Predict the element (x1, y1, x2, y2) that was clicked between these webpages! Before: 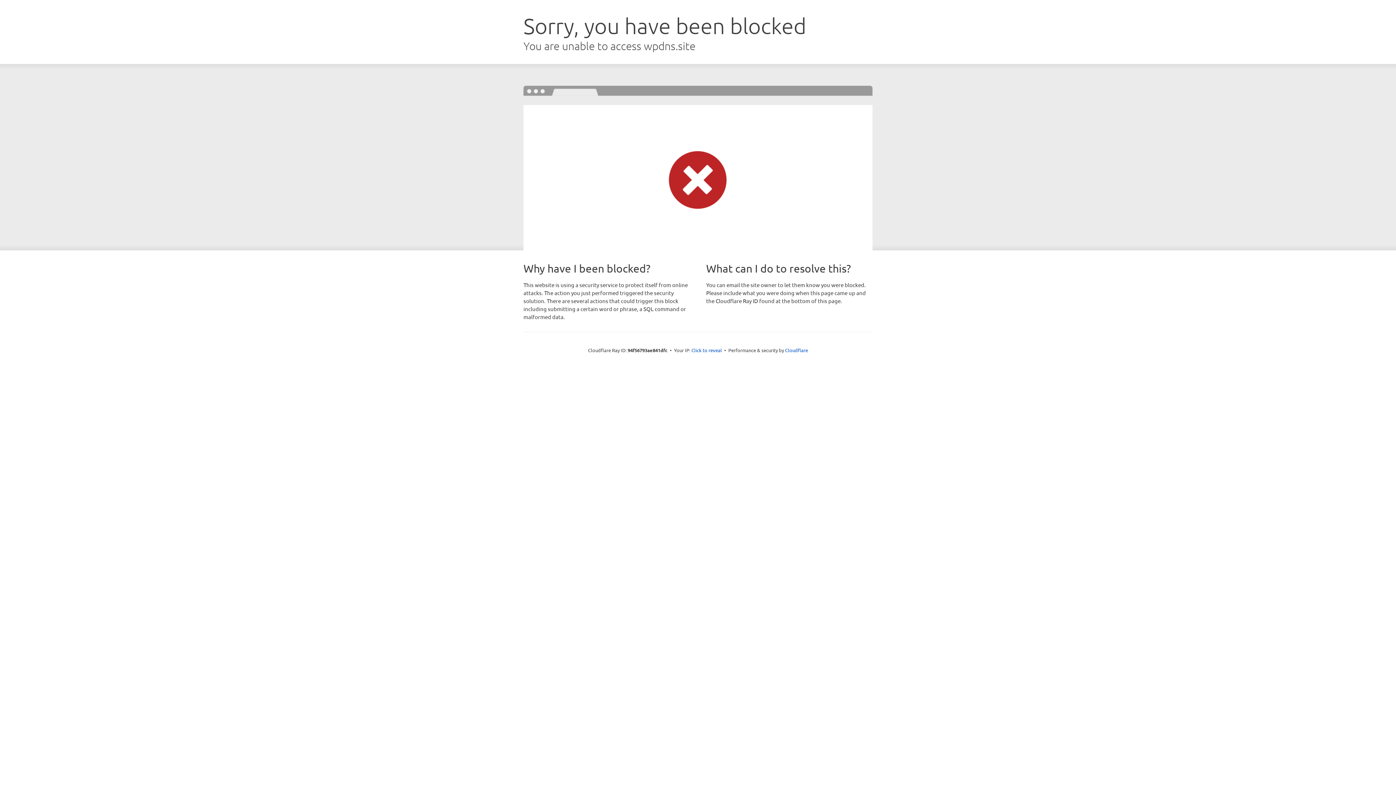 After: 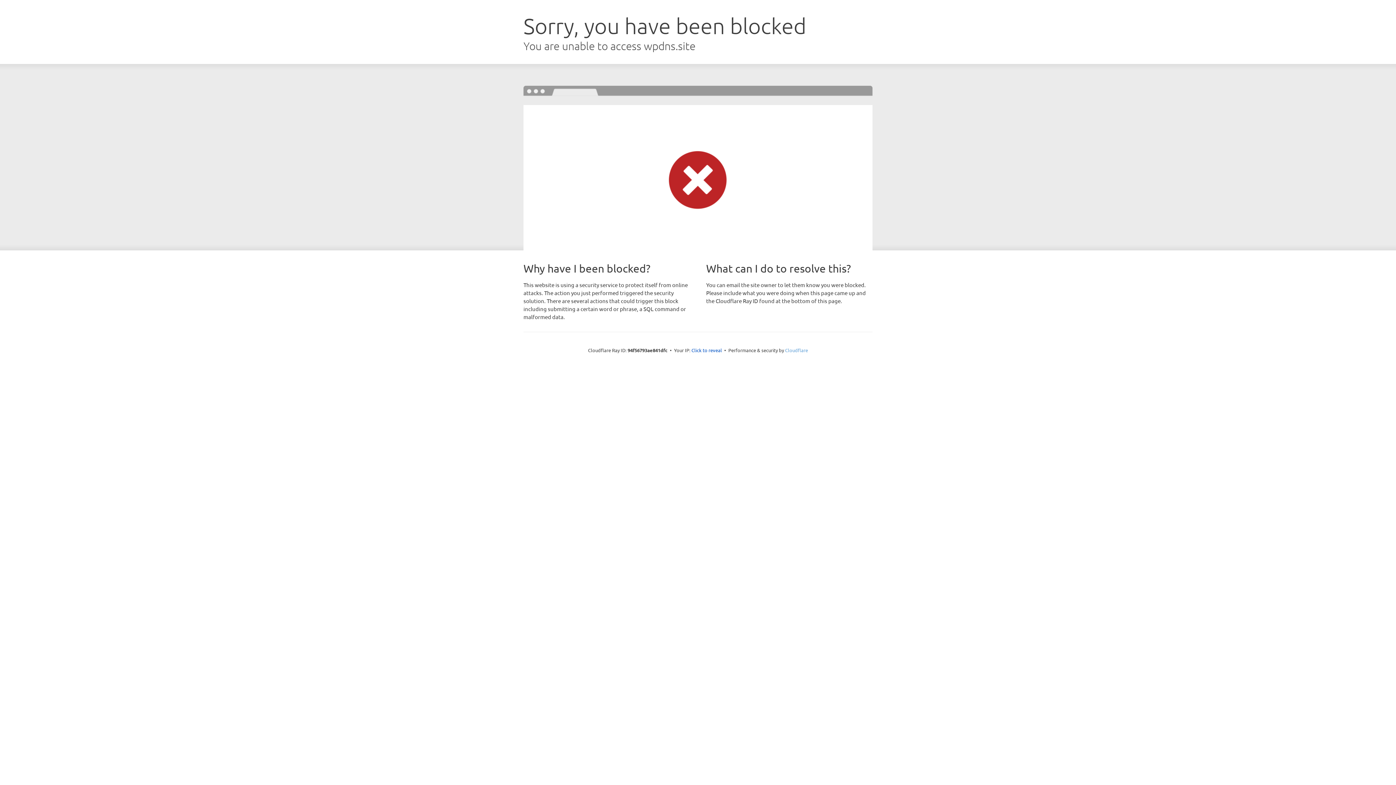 Action: bbox: (785, 347, 808, 353) label: Cloudflare